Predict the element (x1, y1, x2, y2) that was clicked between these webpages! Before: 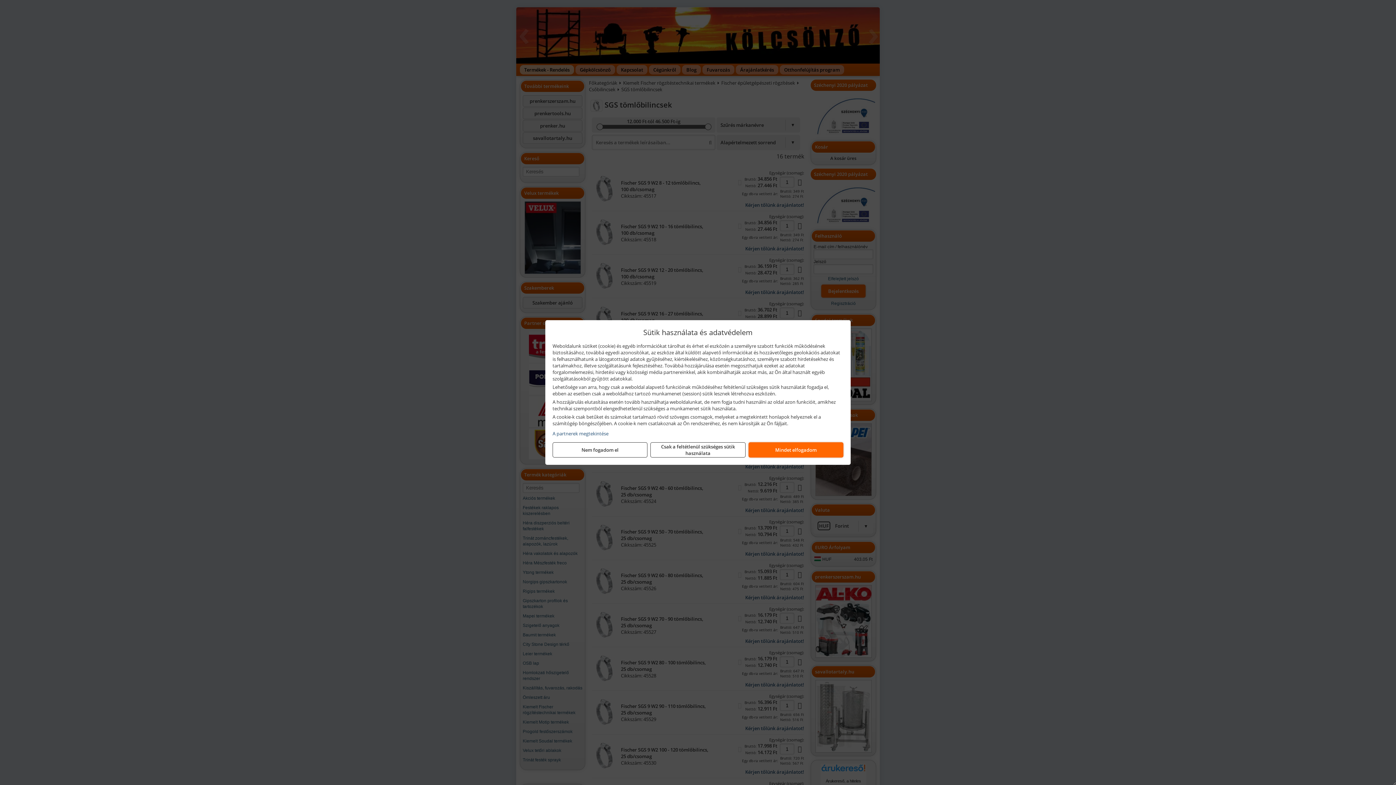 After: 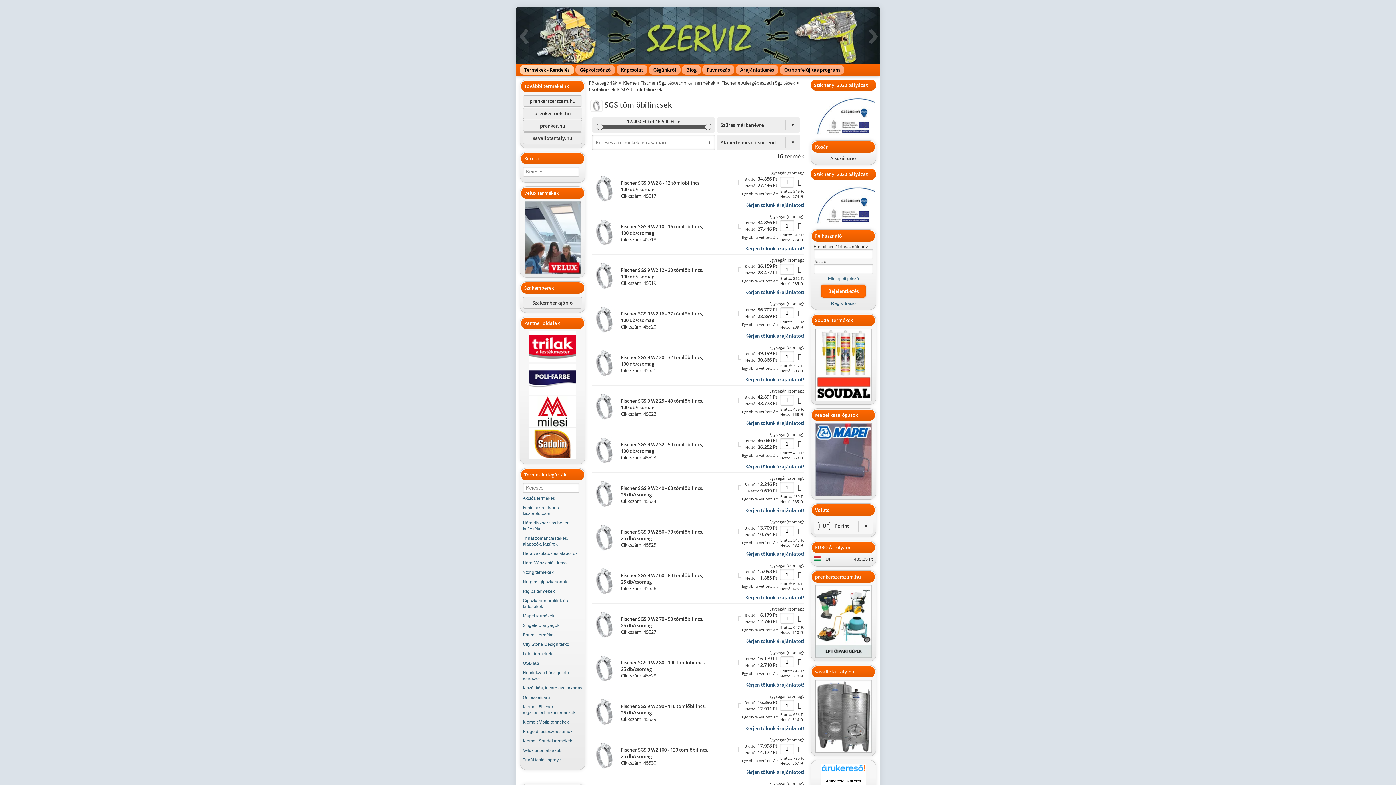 Action: bbox: (552, 442, 647, 457) label: Nem fogadom el